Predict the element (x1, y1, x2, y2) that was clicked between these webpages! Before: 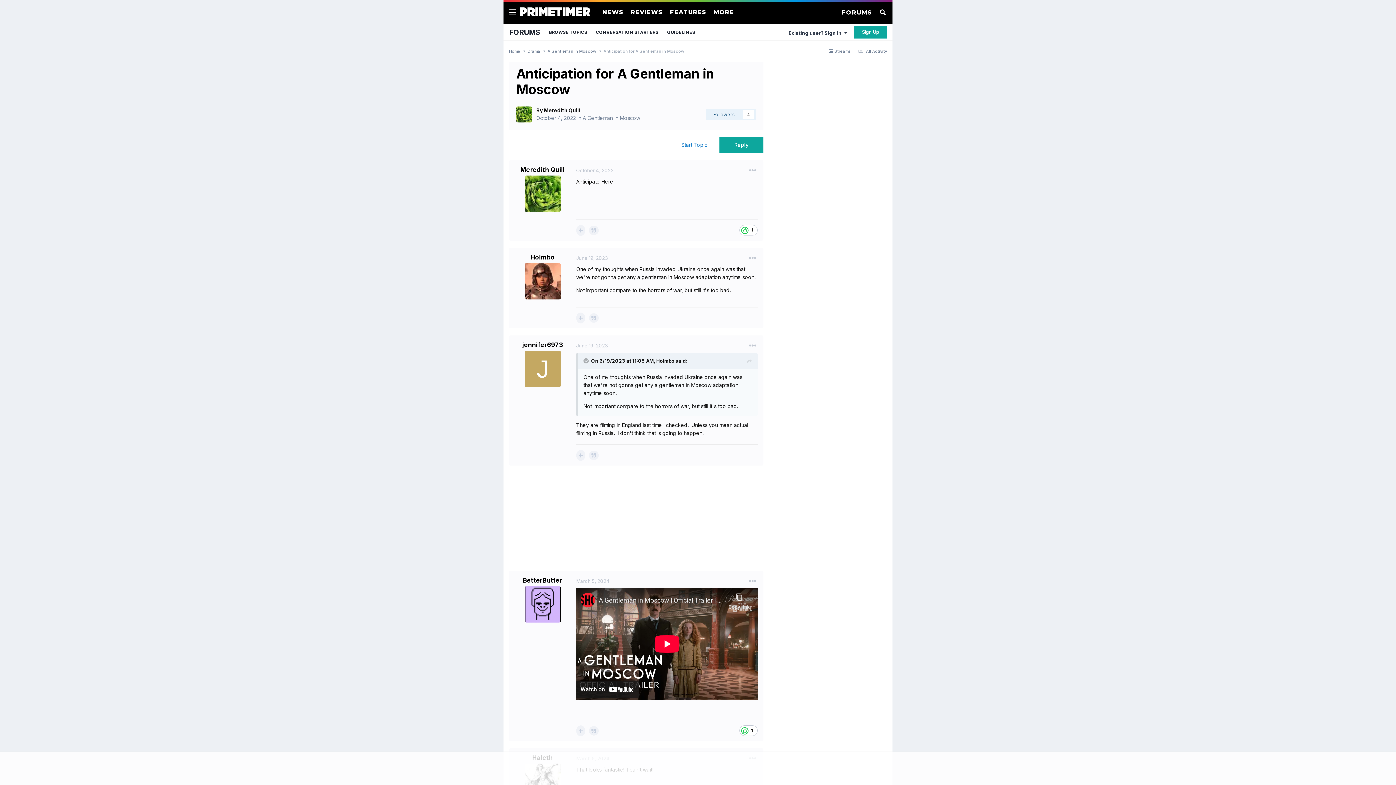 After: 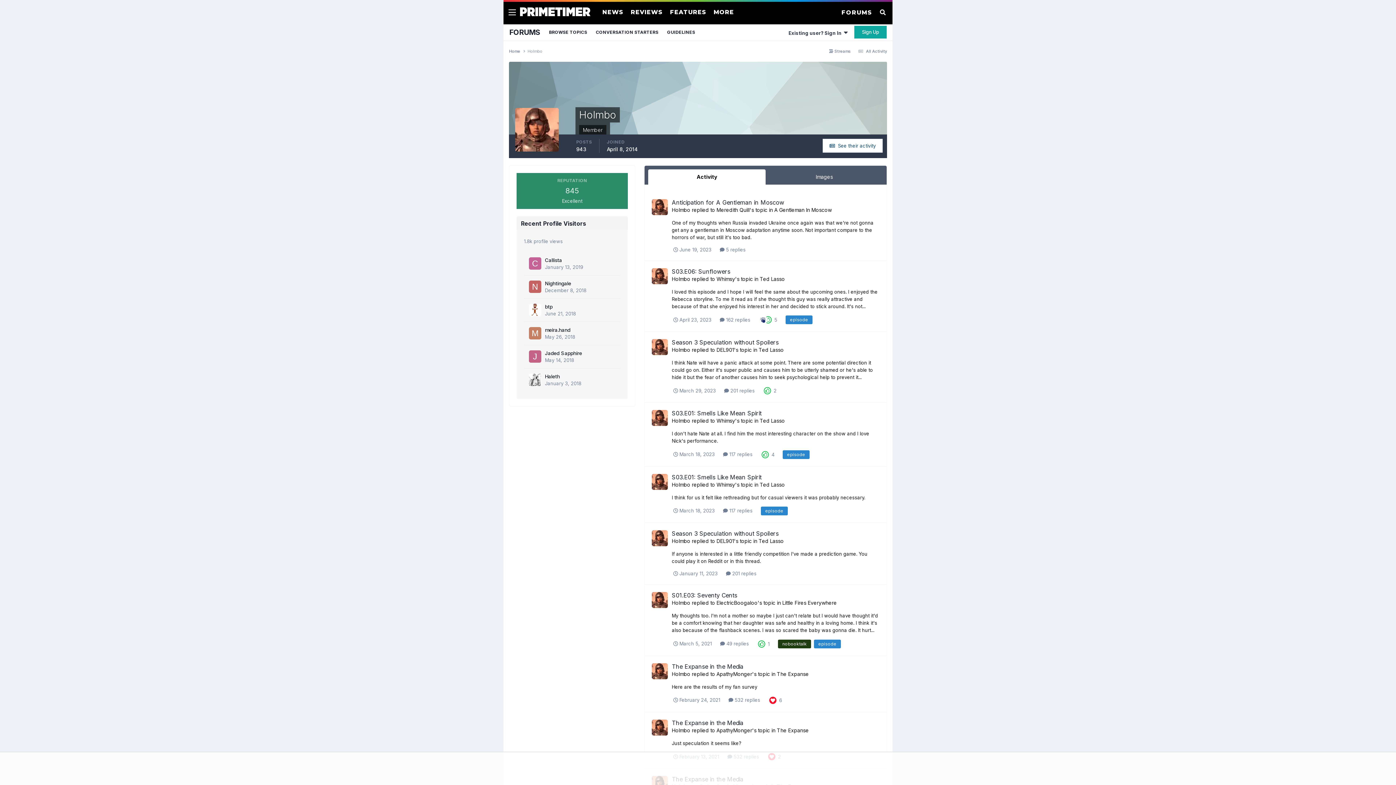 Action: bbox: (530, 253, 554, 261) label: Holmbo